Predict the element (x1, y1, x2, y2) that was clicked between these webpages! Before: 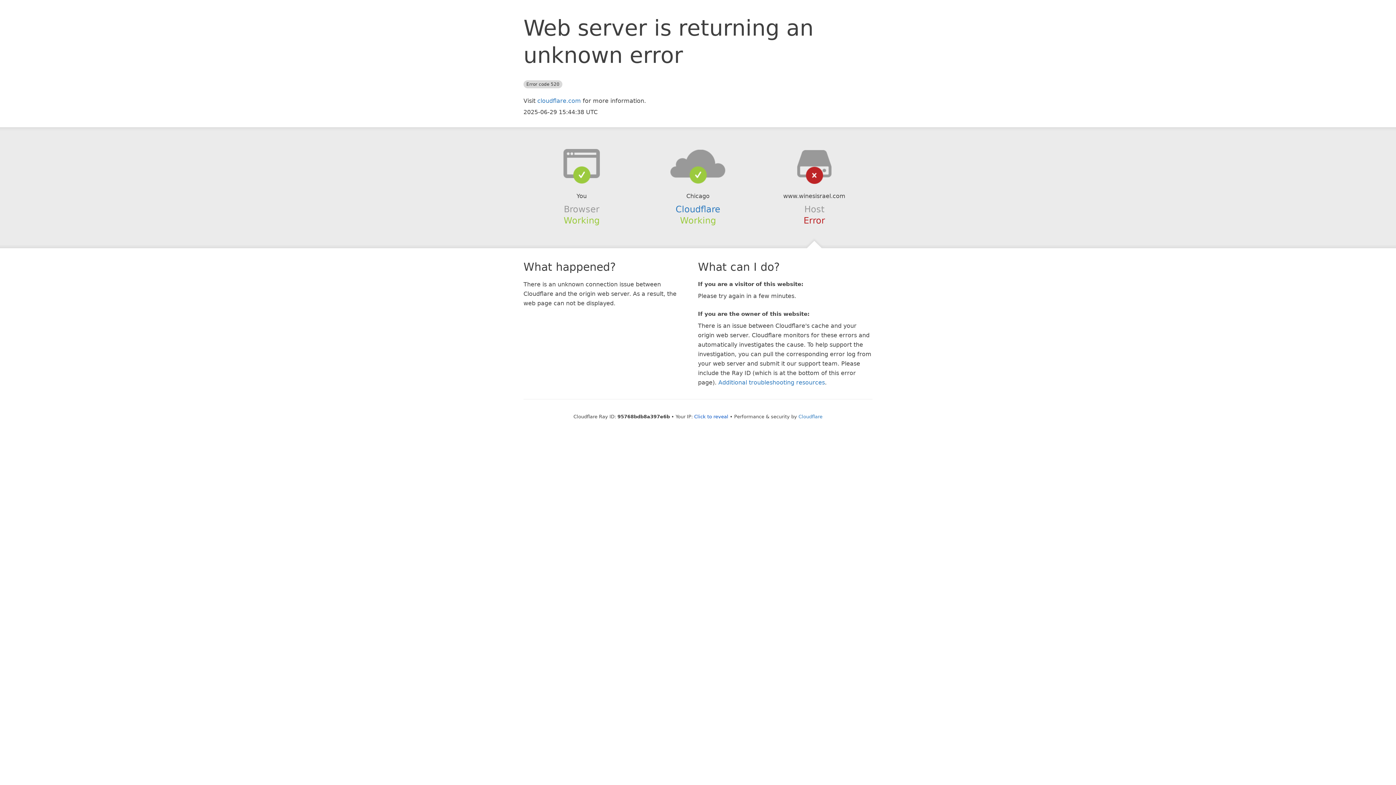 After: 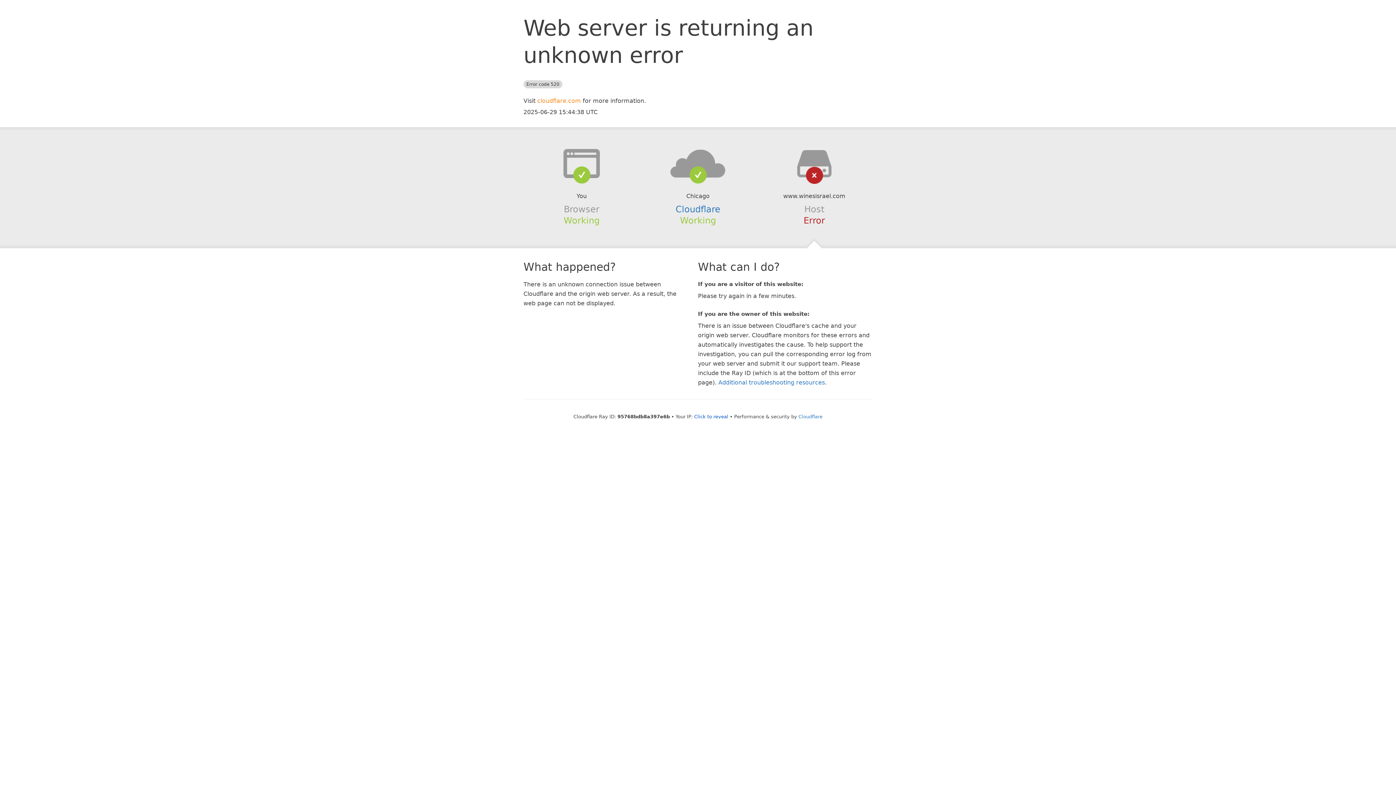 Action: label: cloudflare.com bbox: (537, 97, 581, 104)